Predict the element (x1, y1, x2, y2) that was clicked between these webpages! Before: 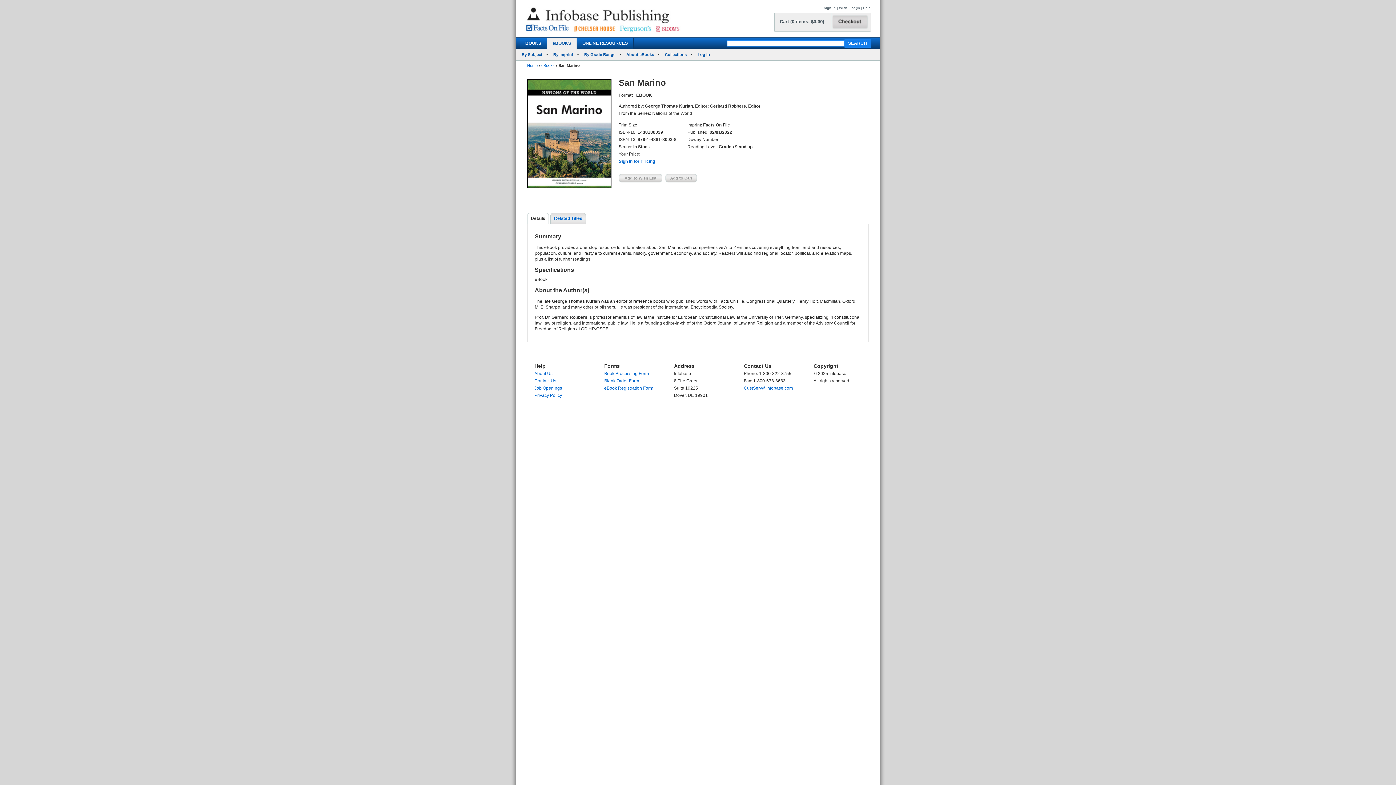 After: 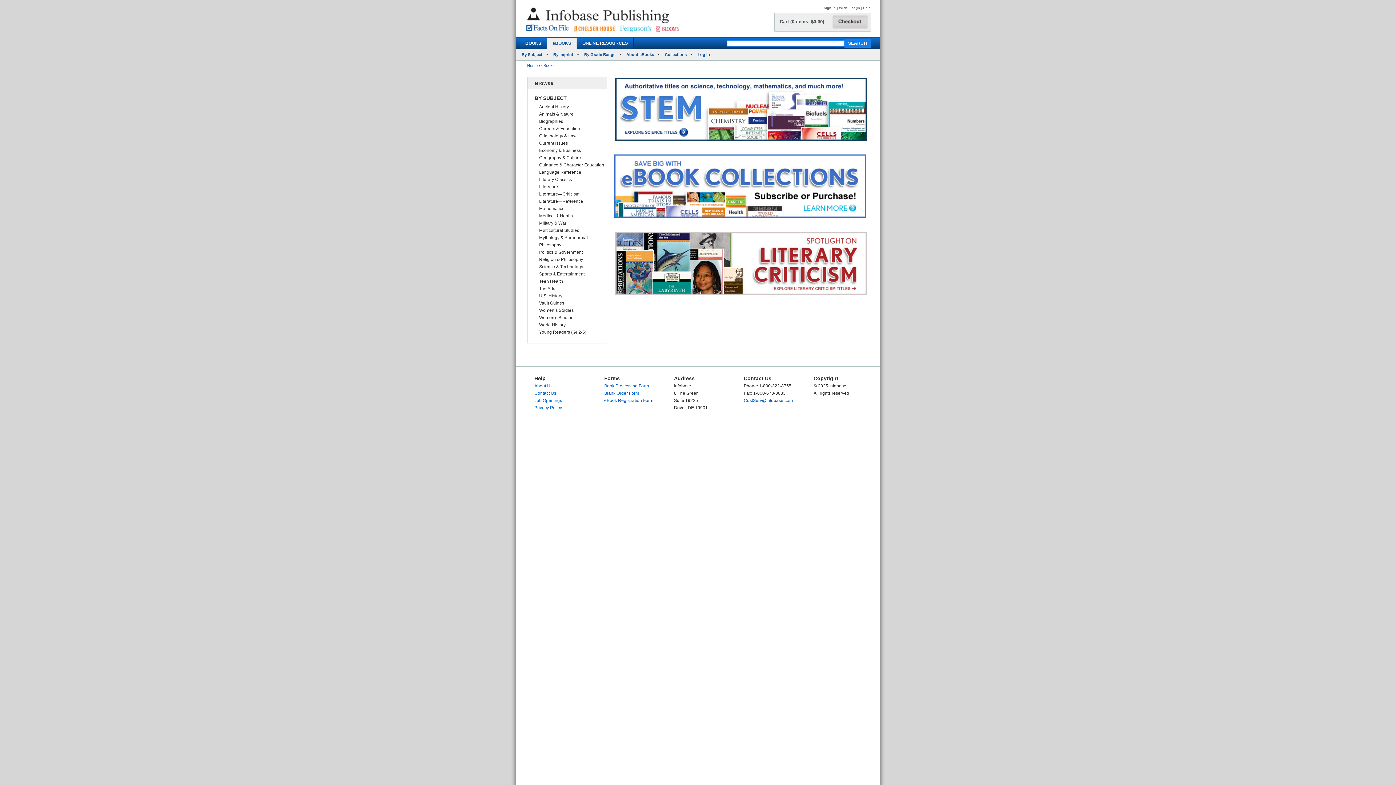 Action: label: eBooks bbox: (541, 63, 554, 67)